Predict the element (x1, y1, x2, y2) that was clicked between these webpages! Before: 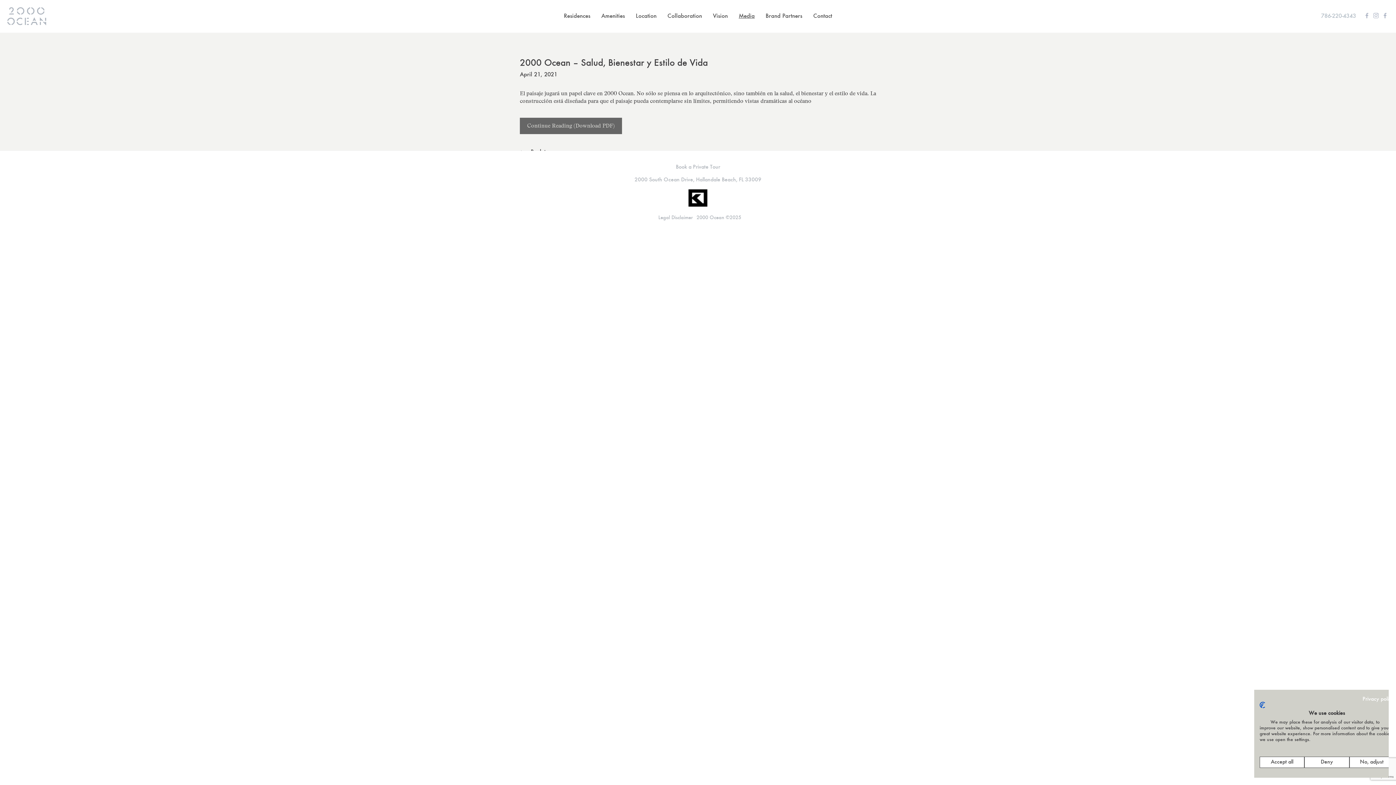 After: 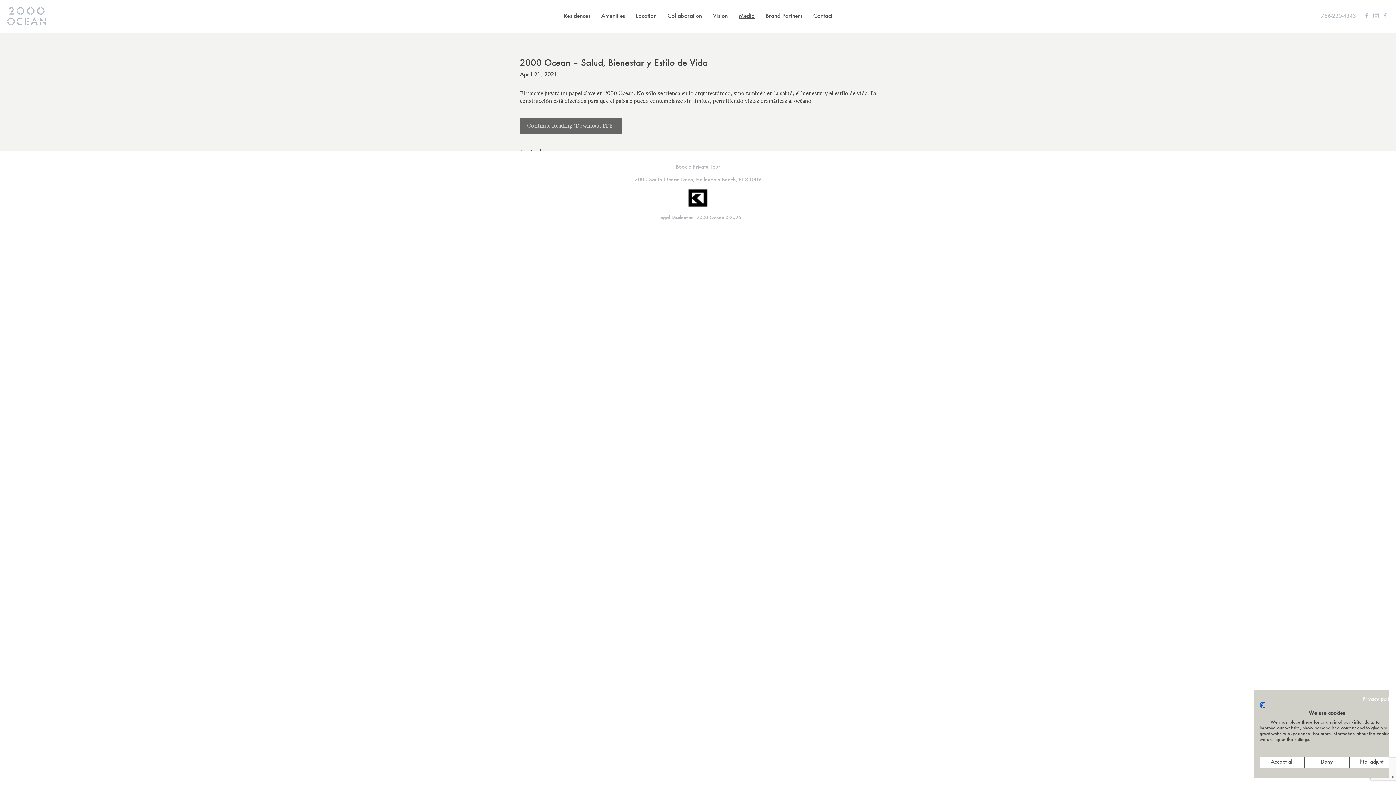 Action: label: CookieFirst logo. External link. Opens in a new tab or window. bbox: (1260, 702, 1265, 708)